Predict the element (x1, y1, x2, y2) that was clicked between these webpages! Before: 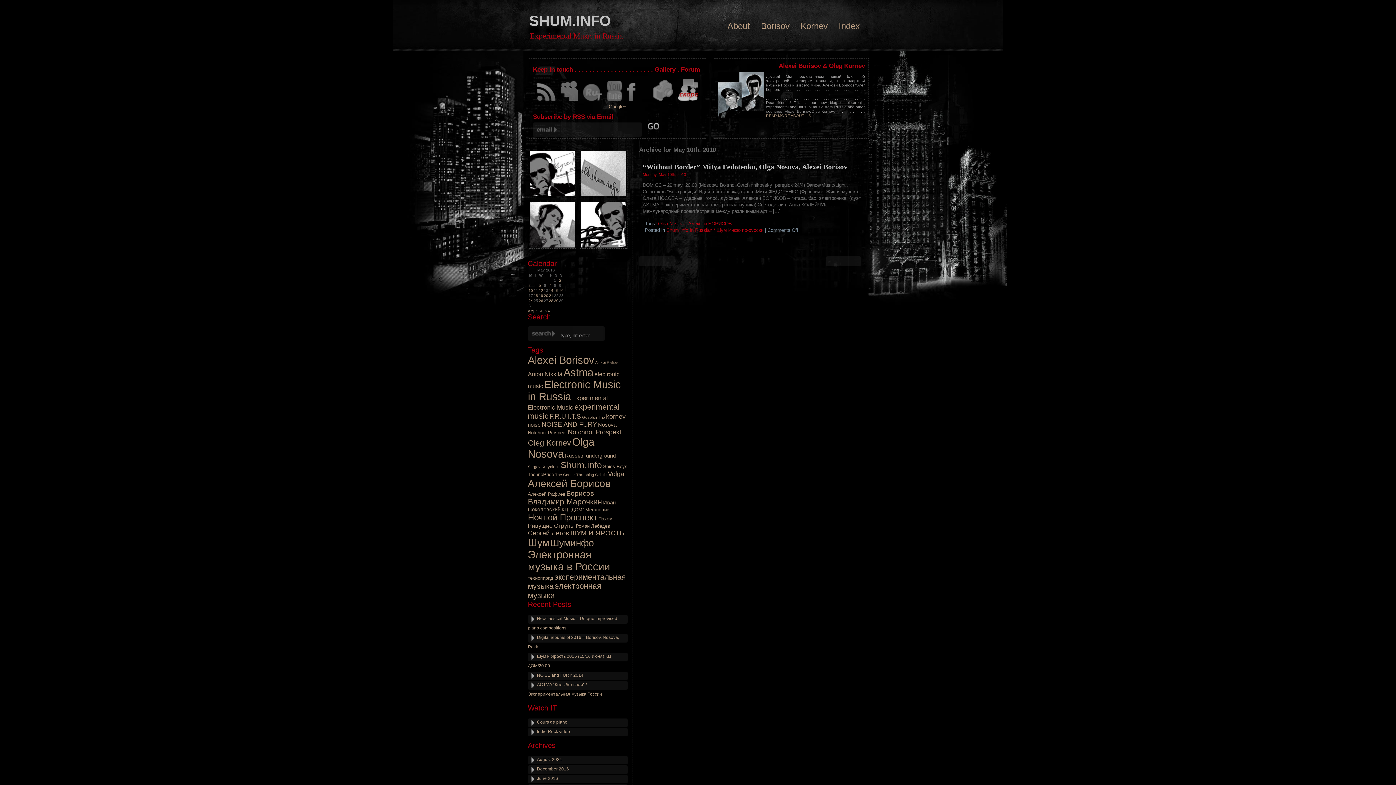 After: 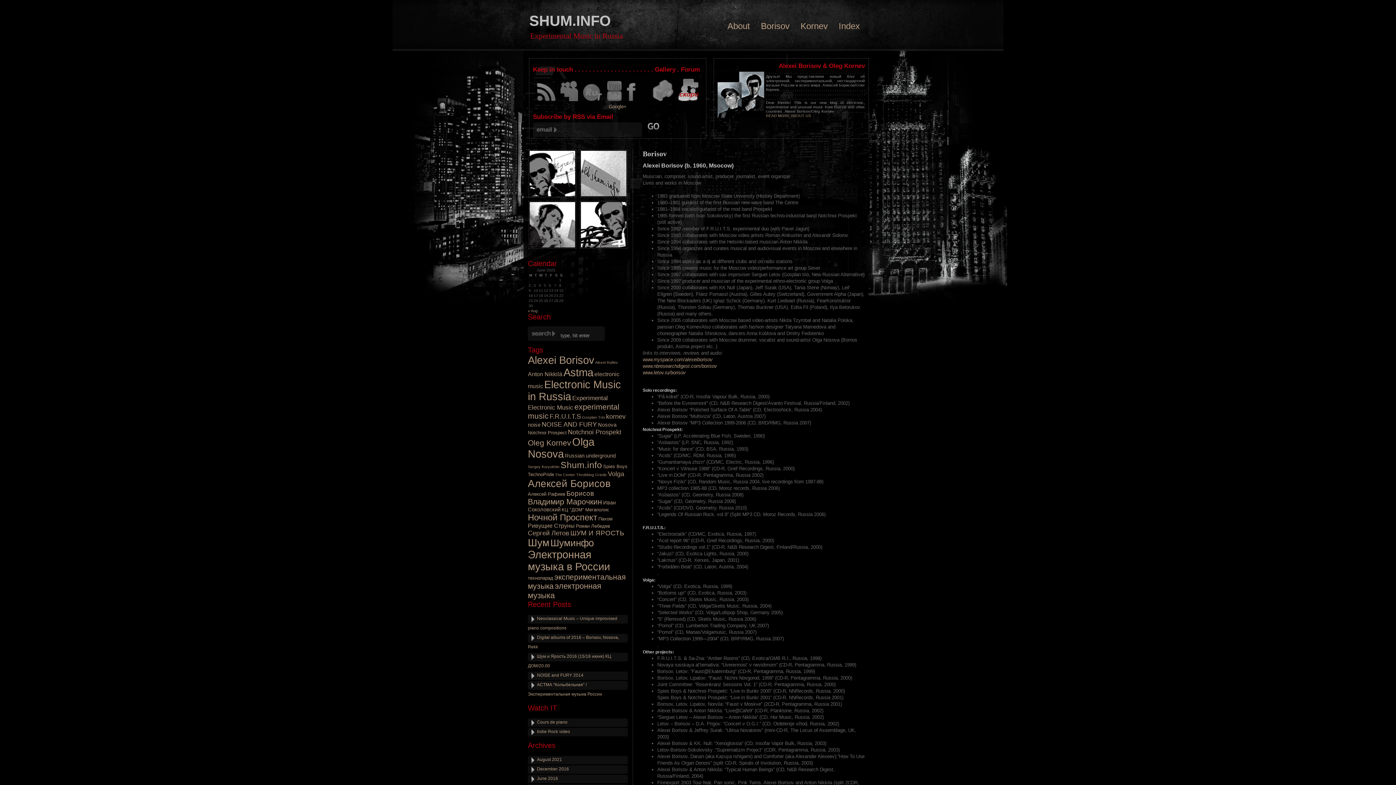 Action: bbox: (755, 0, 795, 49) label: Borisov